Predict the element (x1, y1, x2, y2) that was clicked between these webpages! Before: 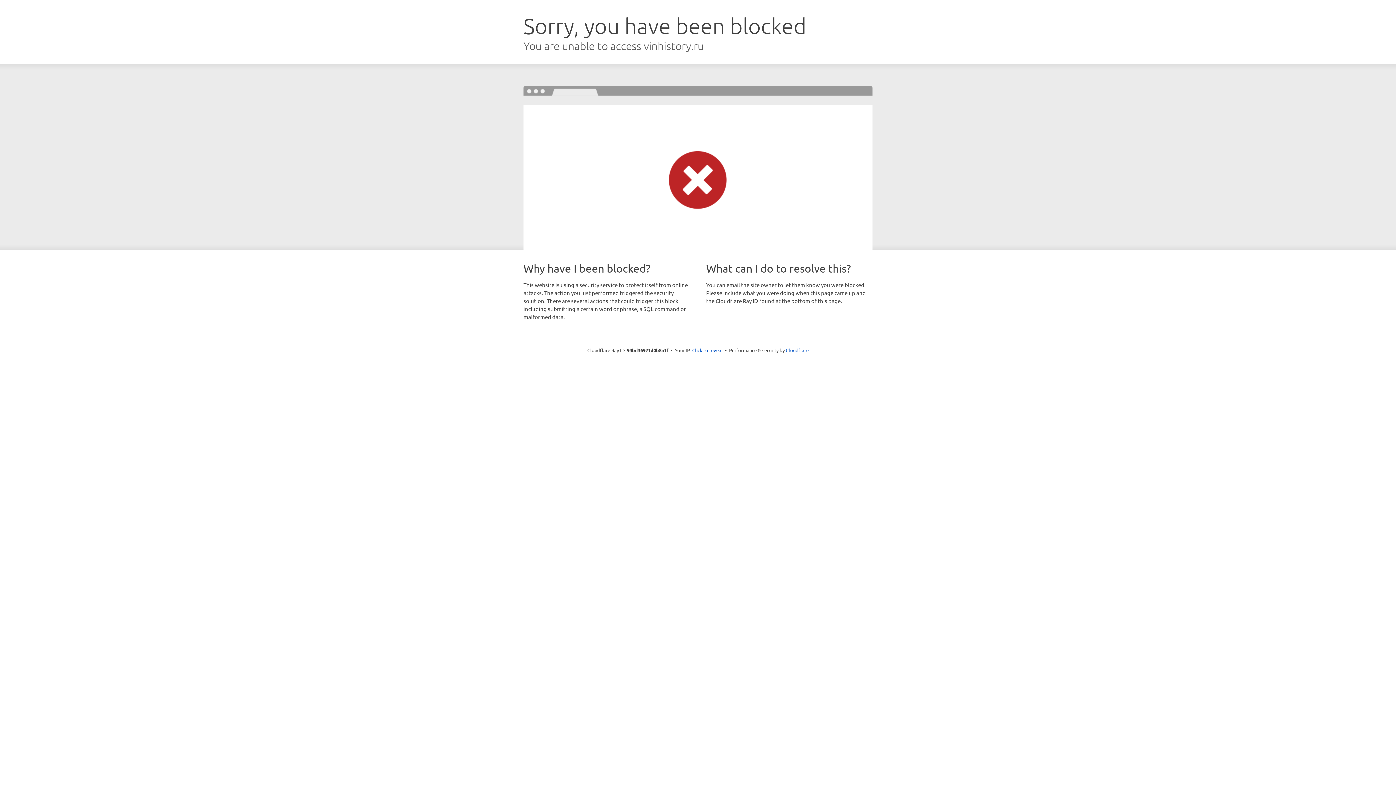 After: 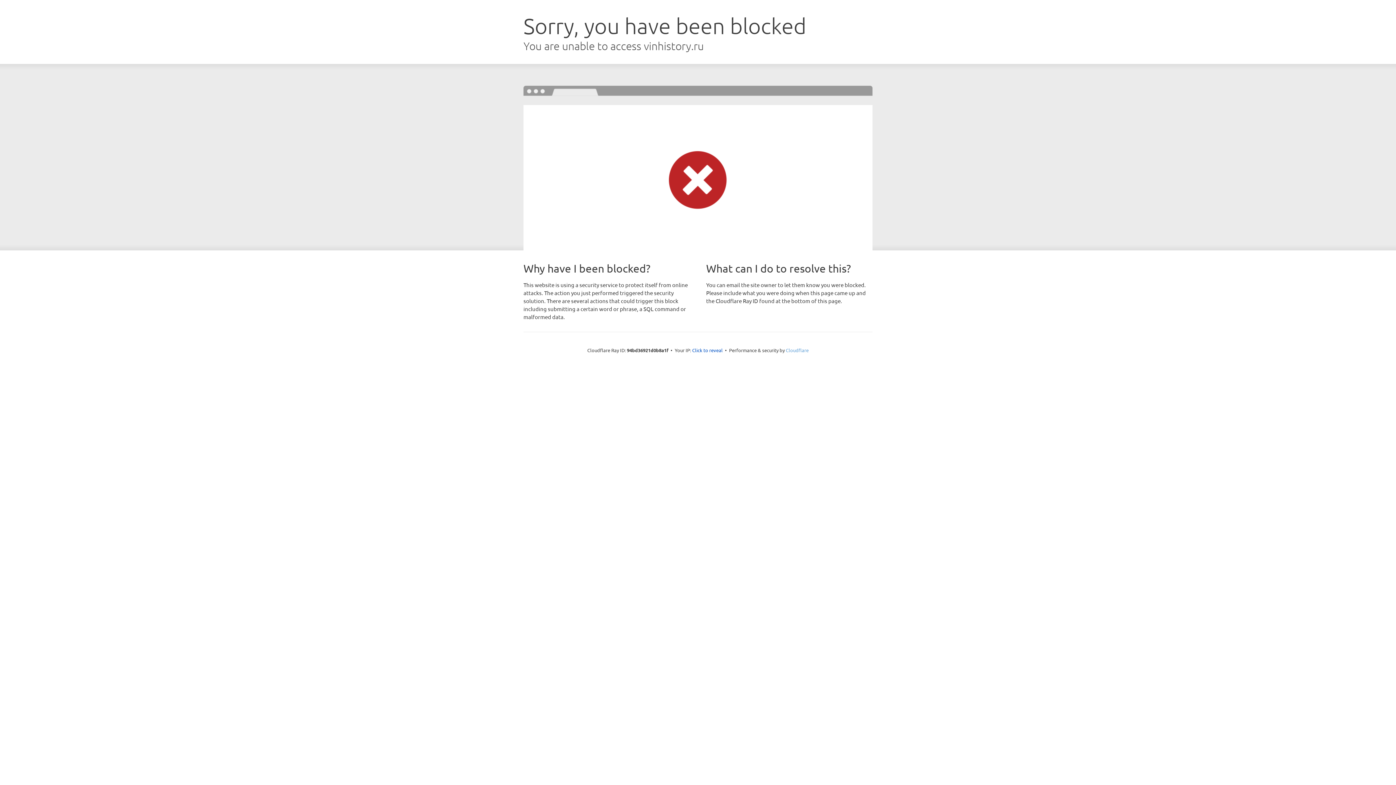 Action: label: Cloudflare bbox: (786, 347, 808, 353)